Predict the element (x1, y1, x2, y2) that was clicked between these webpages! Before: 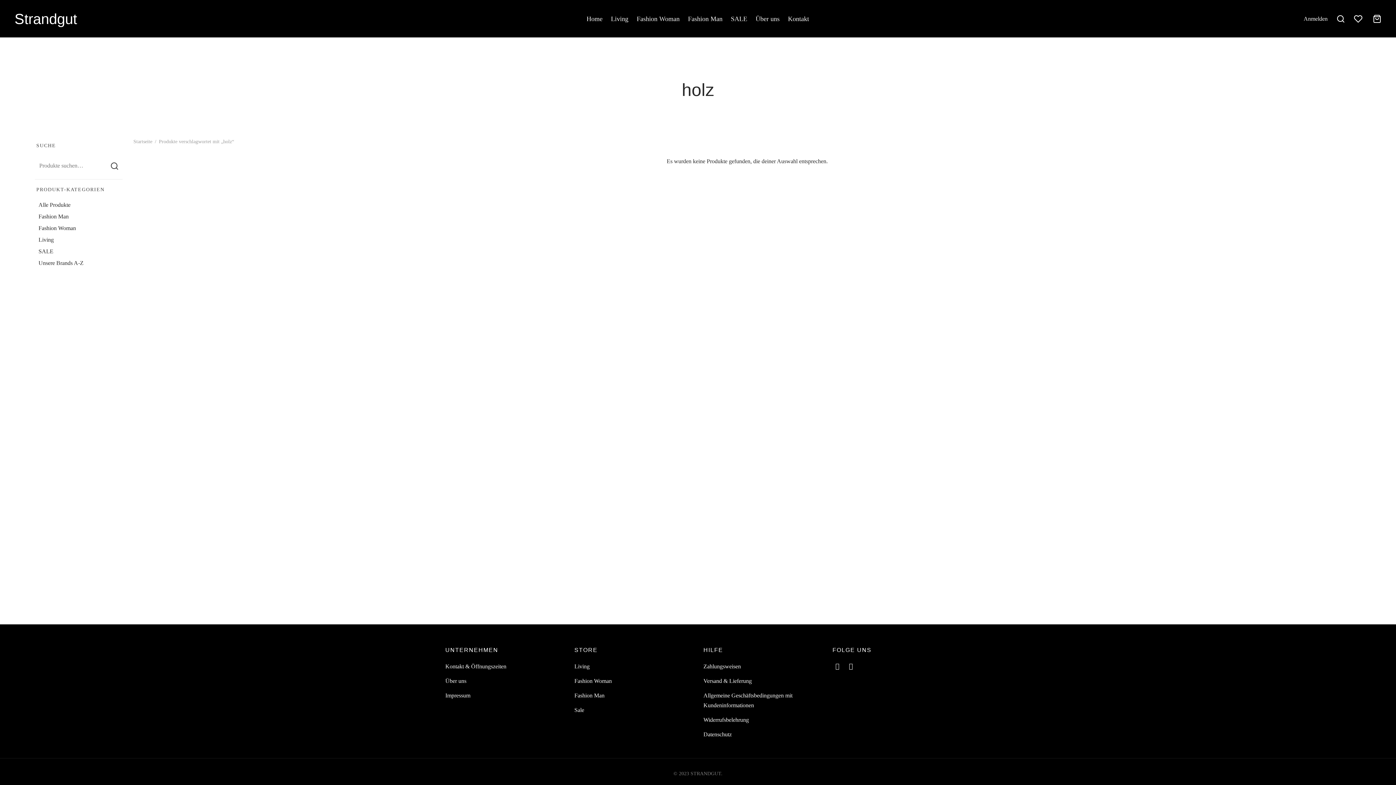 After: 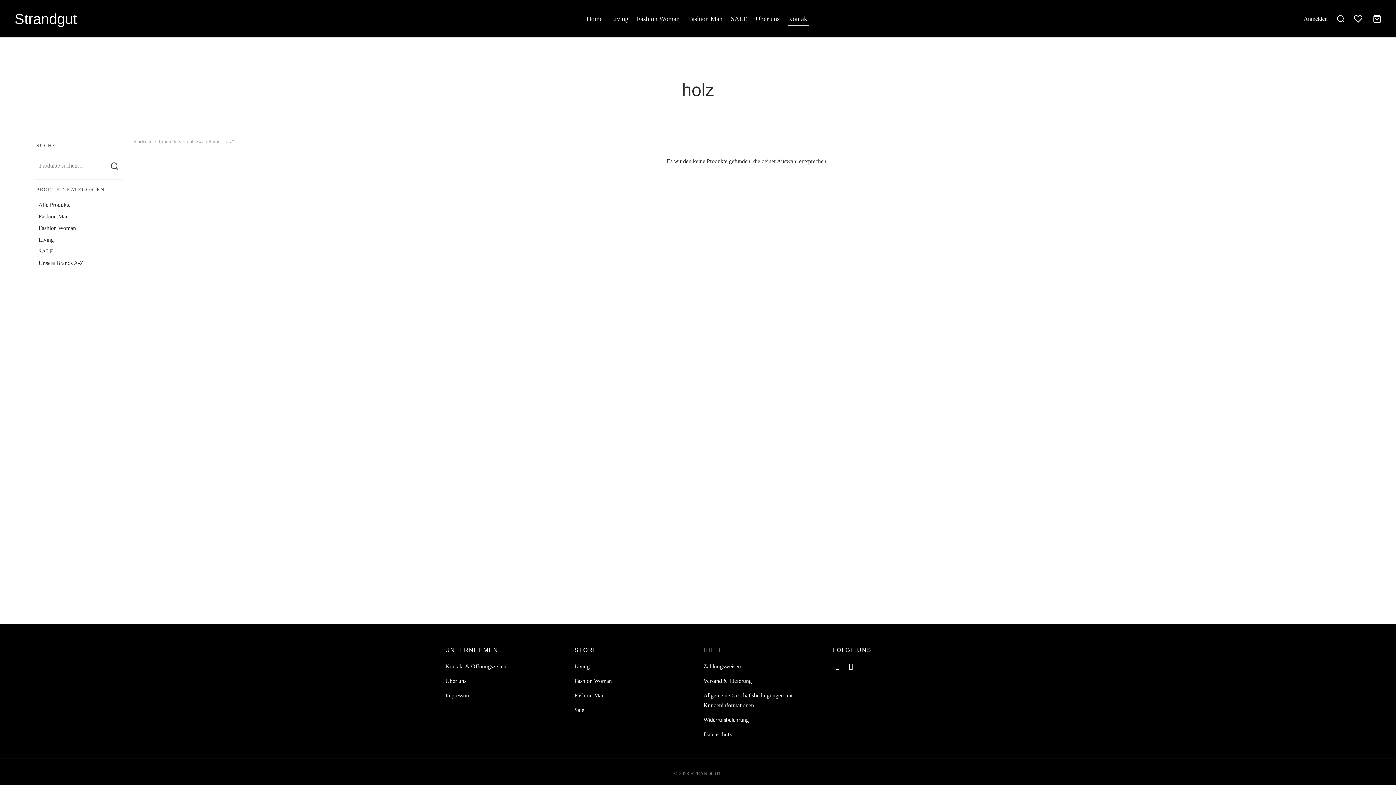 Action: label: Kontakt bbox: (788, 11, 809, 26)